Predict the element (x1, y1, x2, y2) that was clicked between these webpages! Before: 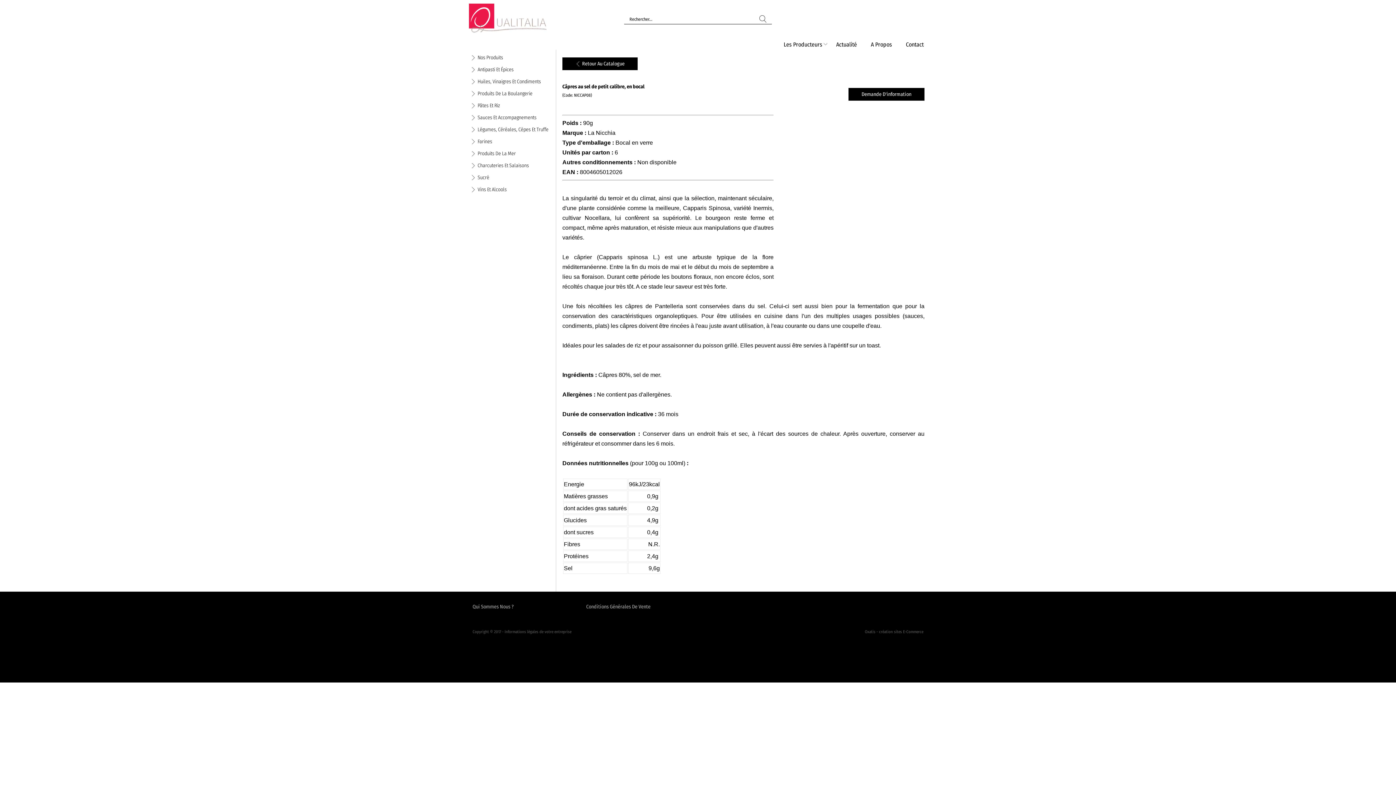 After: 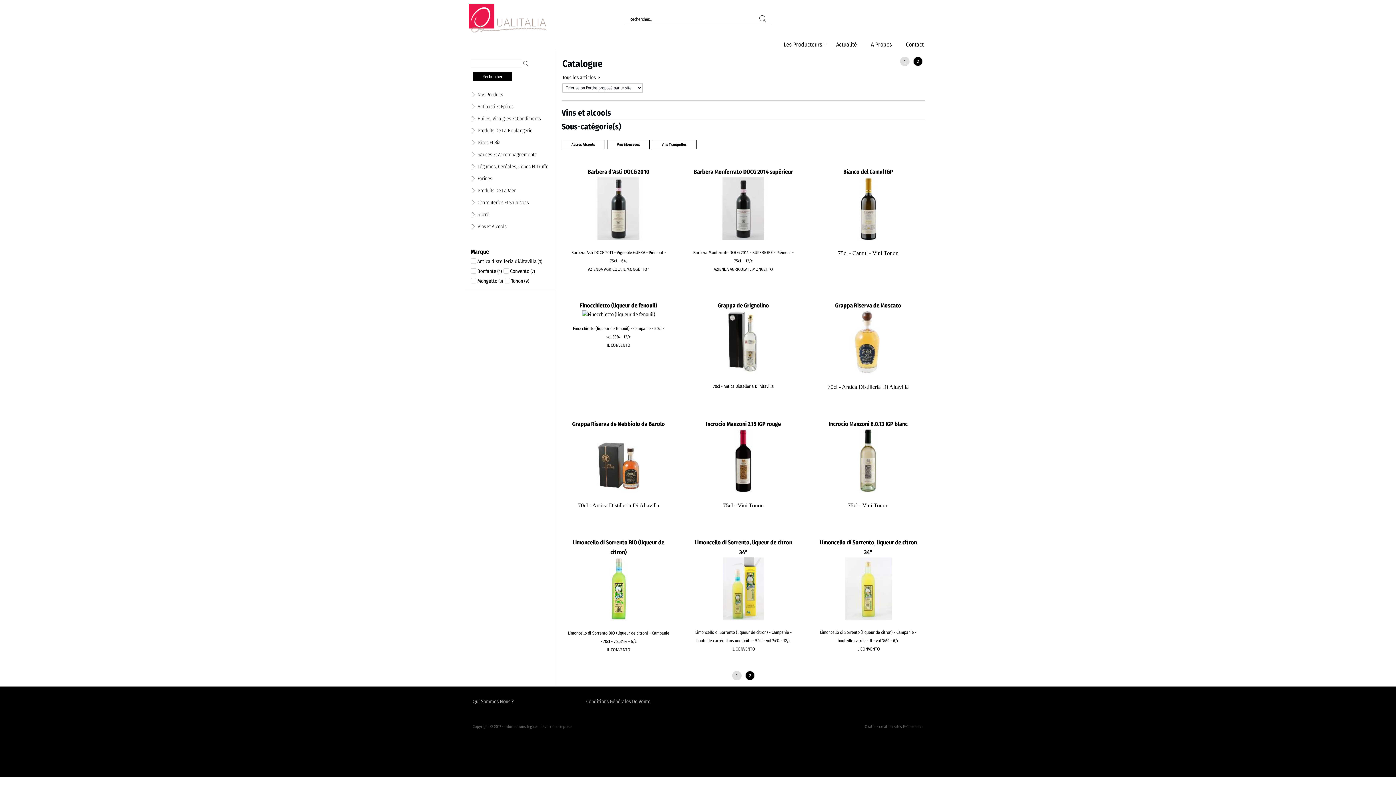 Action: bbox: (465, 183, 556, 195) label: Vins Et Alcools